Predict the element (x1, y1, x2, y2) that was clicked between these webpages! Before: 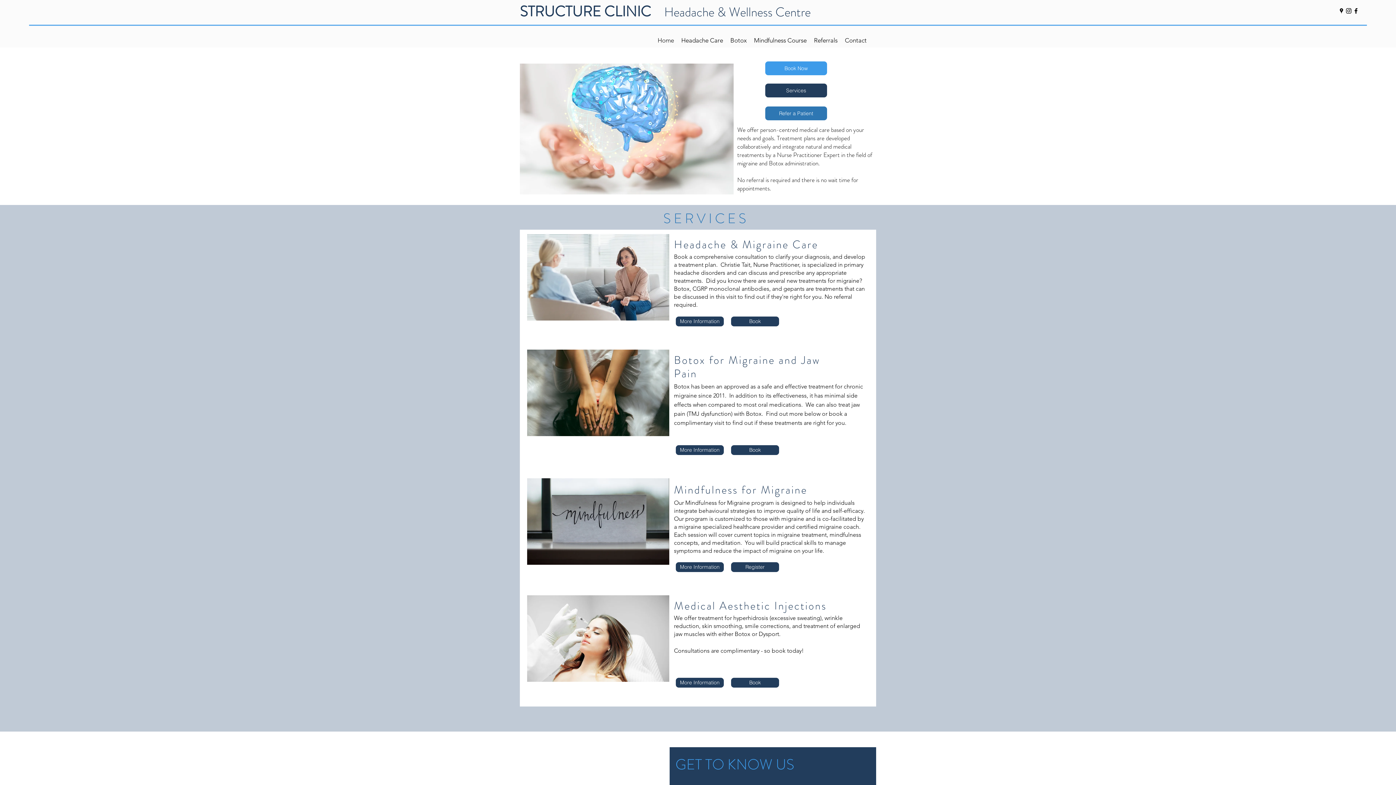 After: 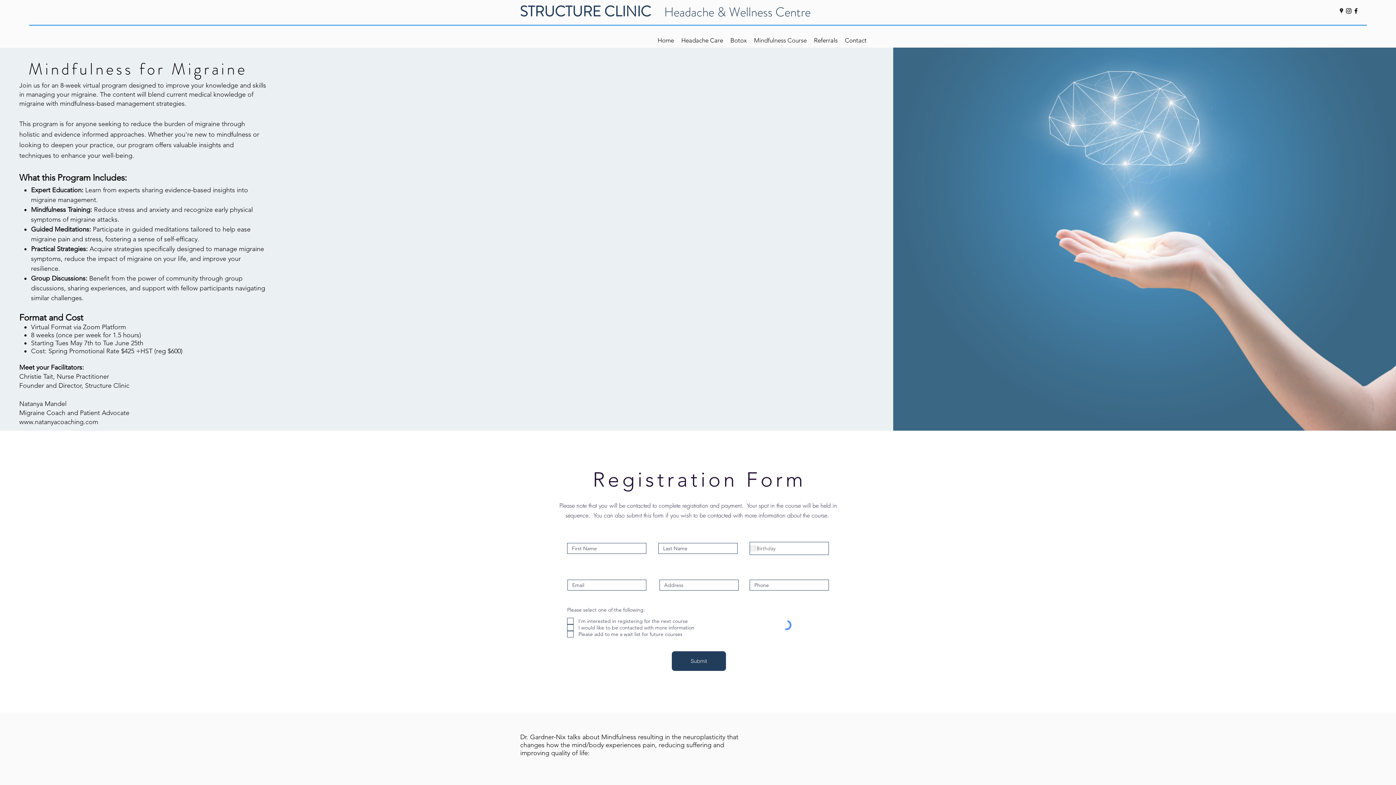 Action: bbox: (731, 562, 779, 572) label: Register